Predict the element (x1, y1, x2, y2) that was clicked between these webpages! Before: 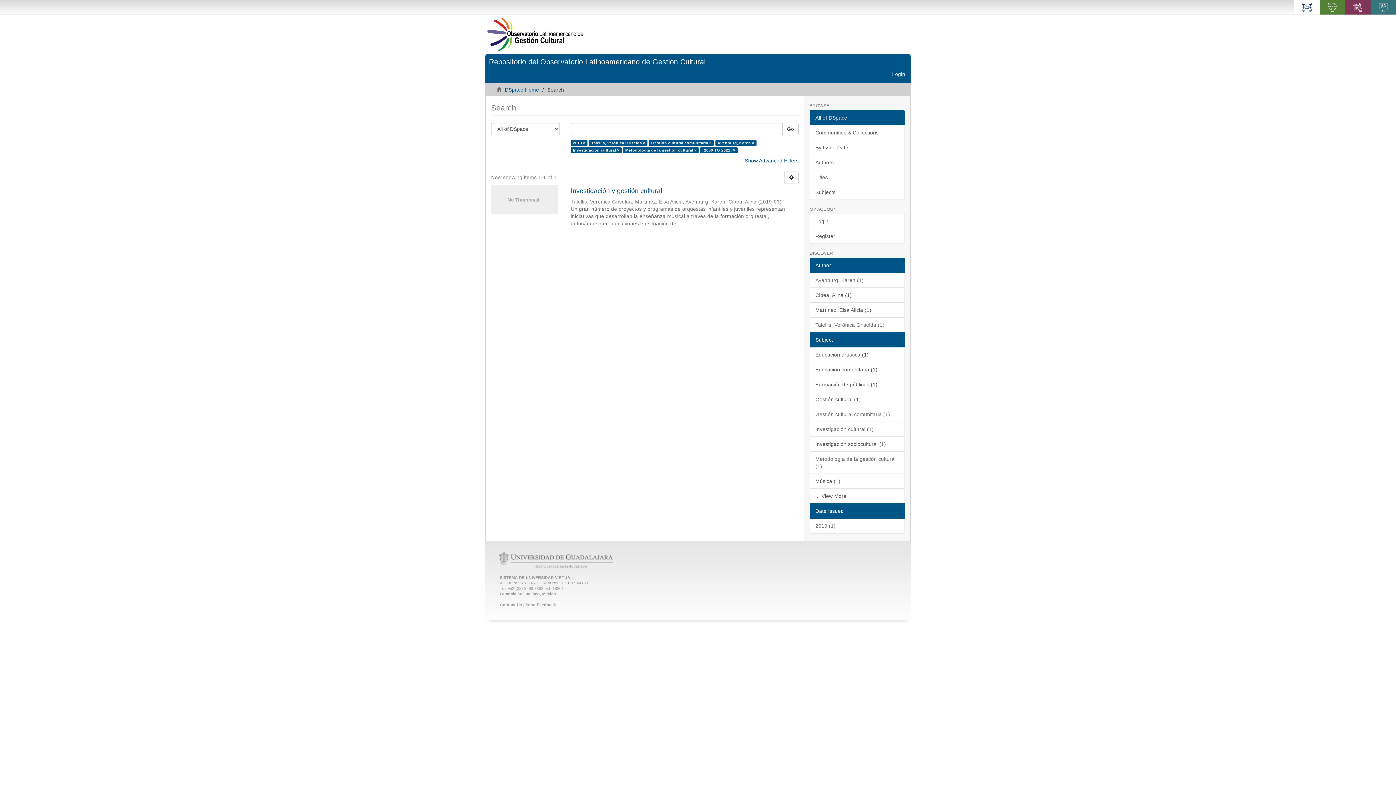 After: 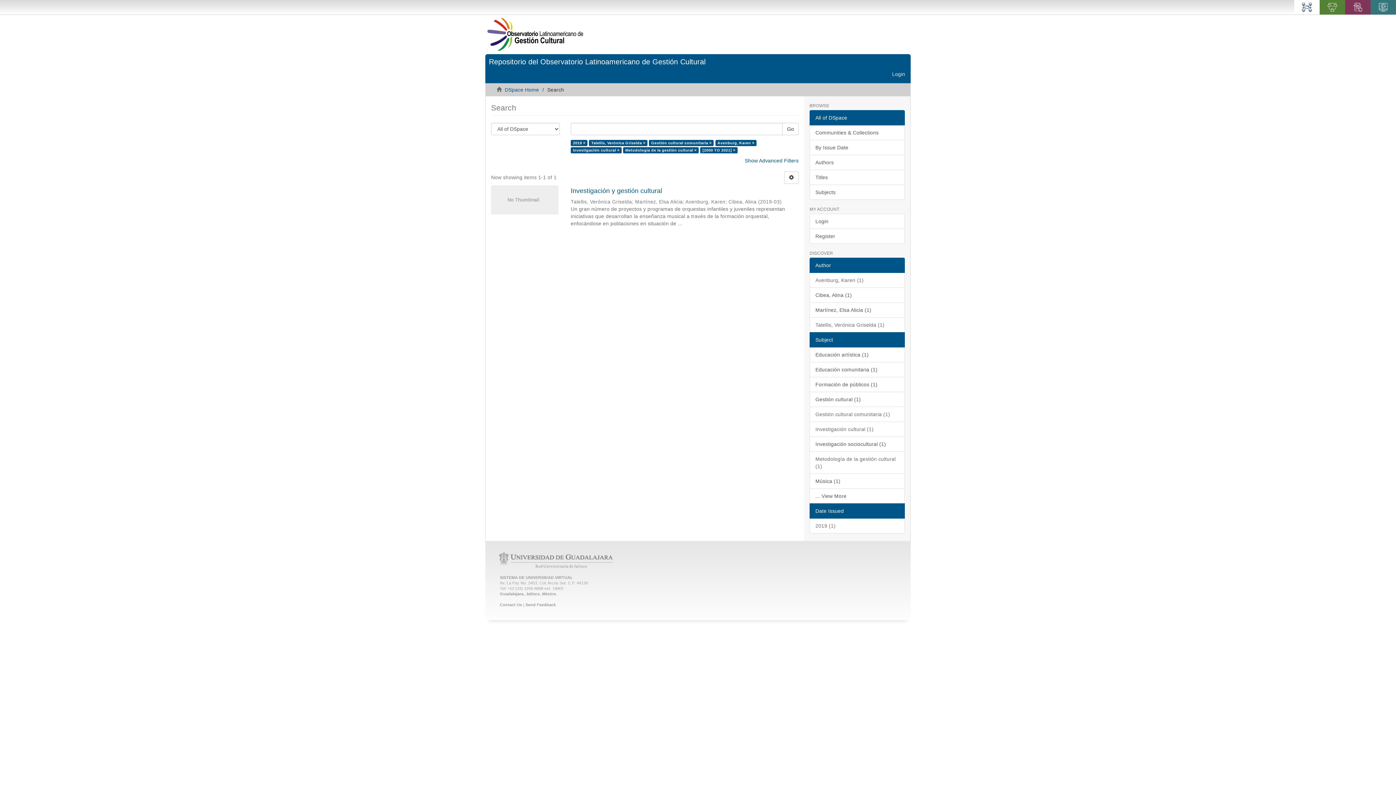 Action: bbox: (809, 332, 905, 347) label: Subject